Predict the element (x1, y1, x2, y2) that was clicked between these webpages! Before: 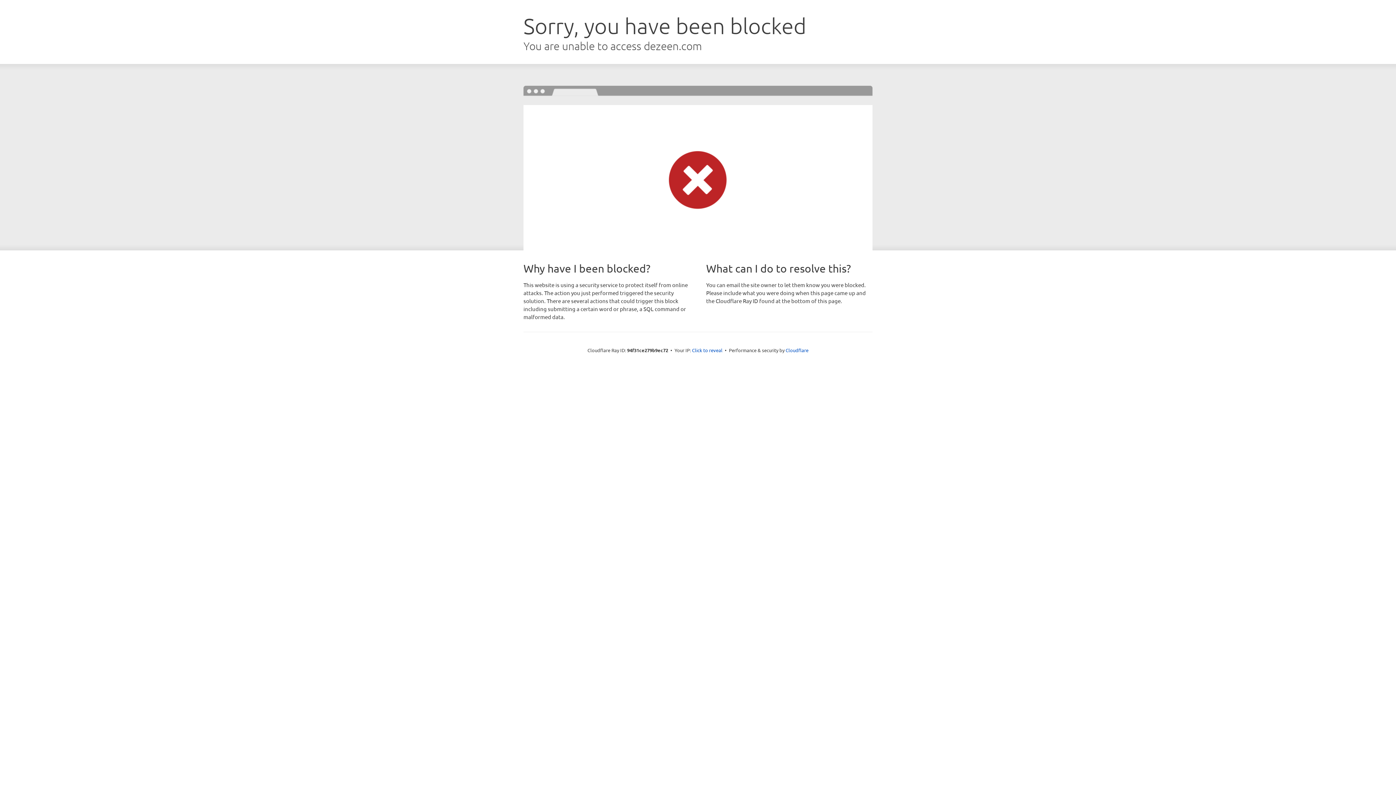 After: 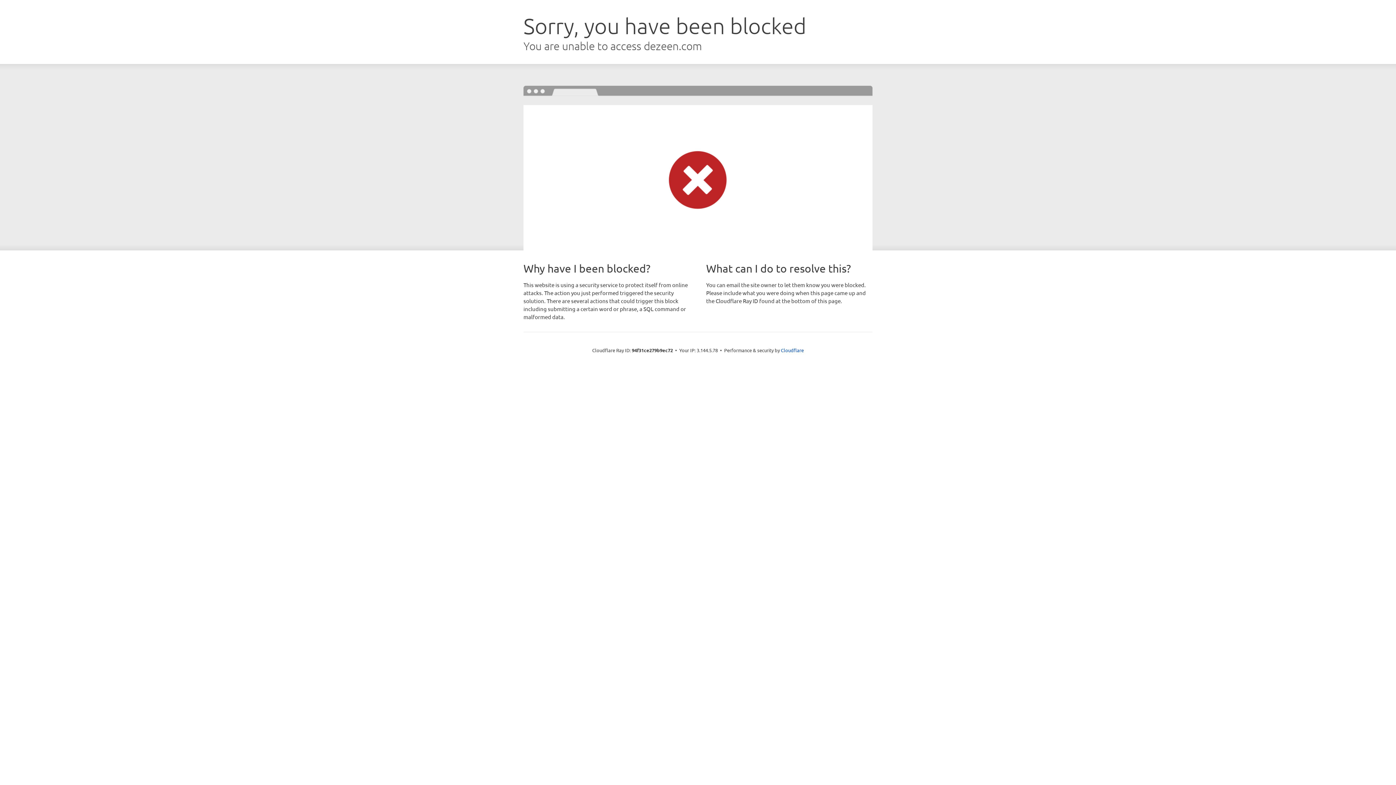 Action: bbox: (692, 346, 722, 353) label: Click to reveal